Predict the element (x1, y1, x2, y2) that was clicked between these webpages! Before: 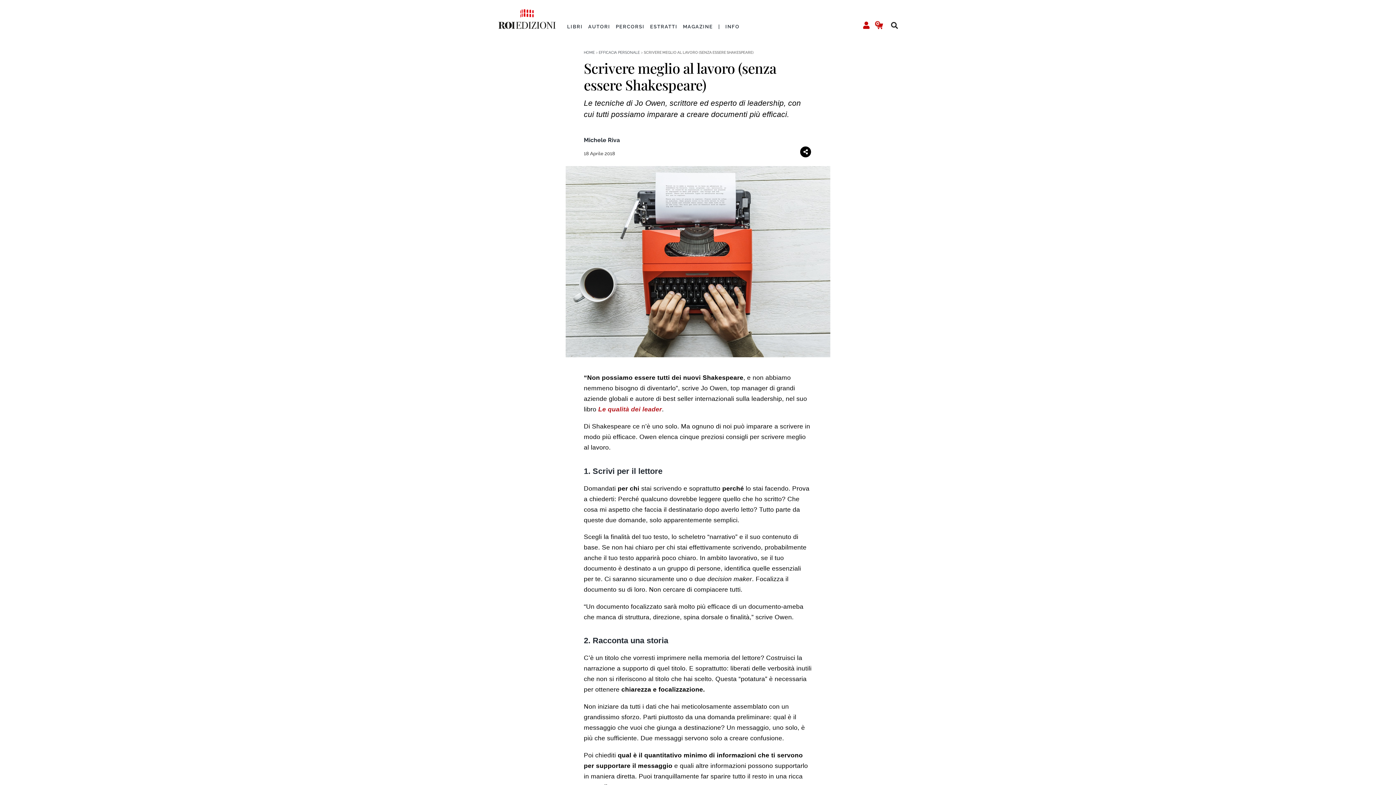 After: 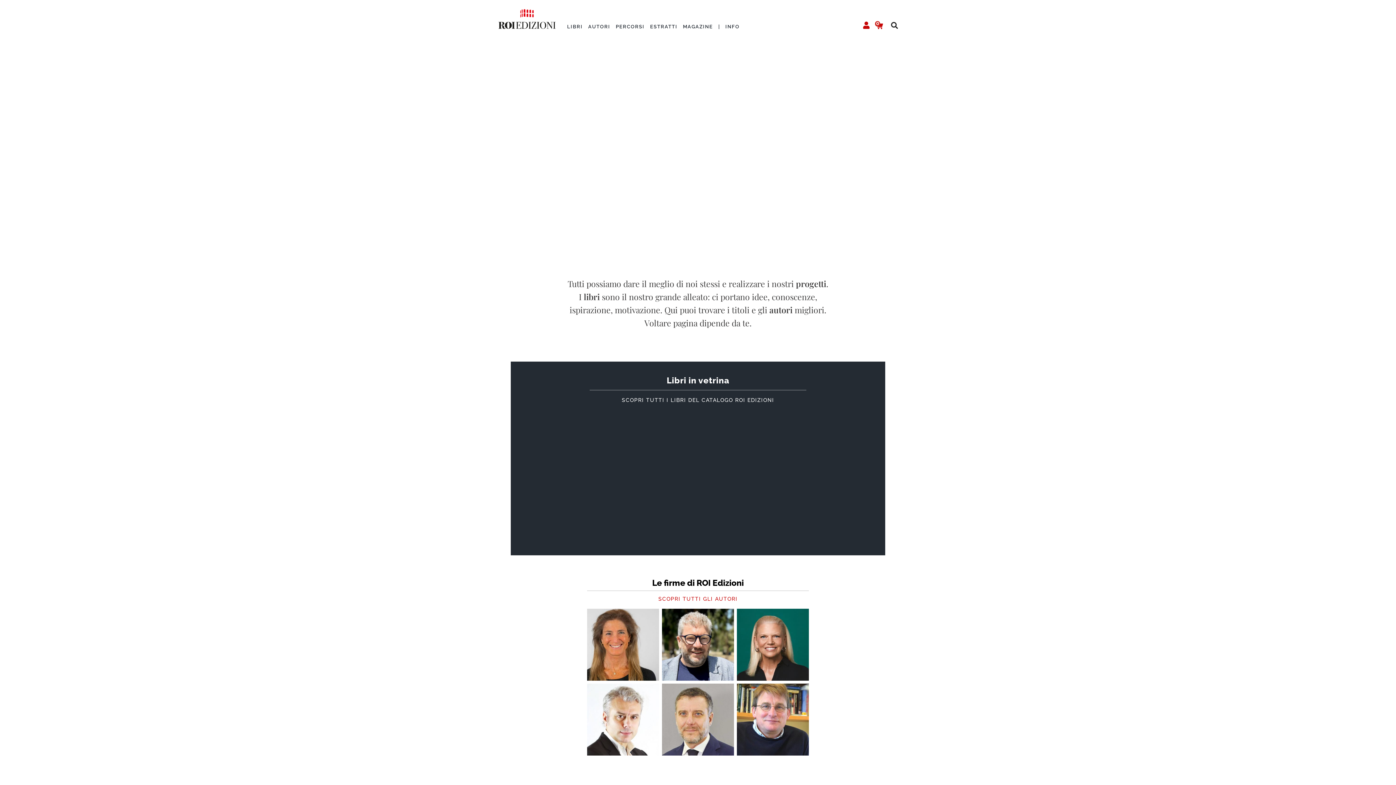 Action: bbox: (498, 8, 556, 29)